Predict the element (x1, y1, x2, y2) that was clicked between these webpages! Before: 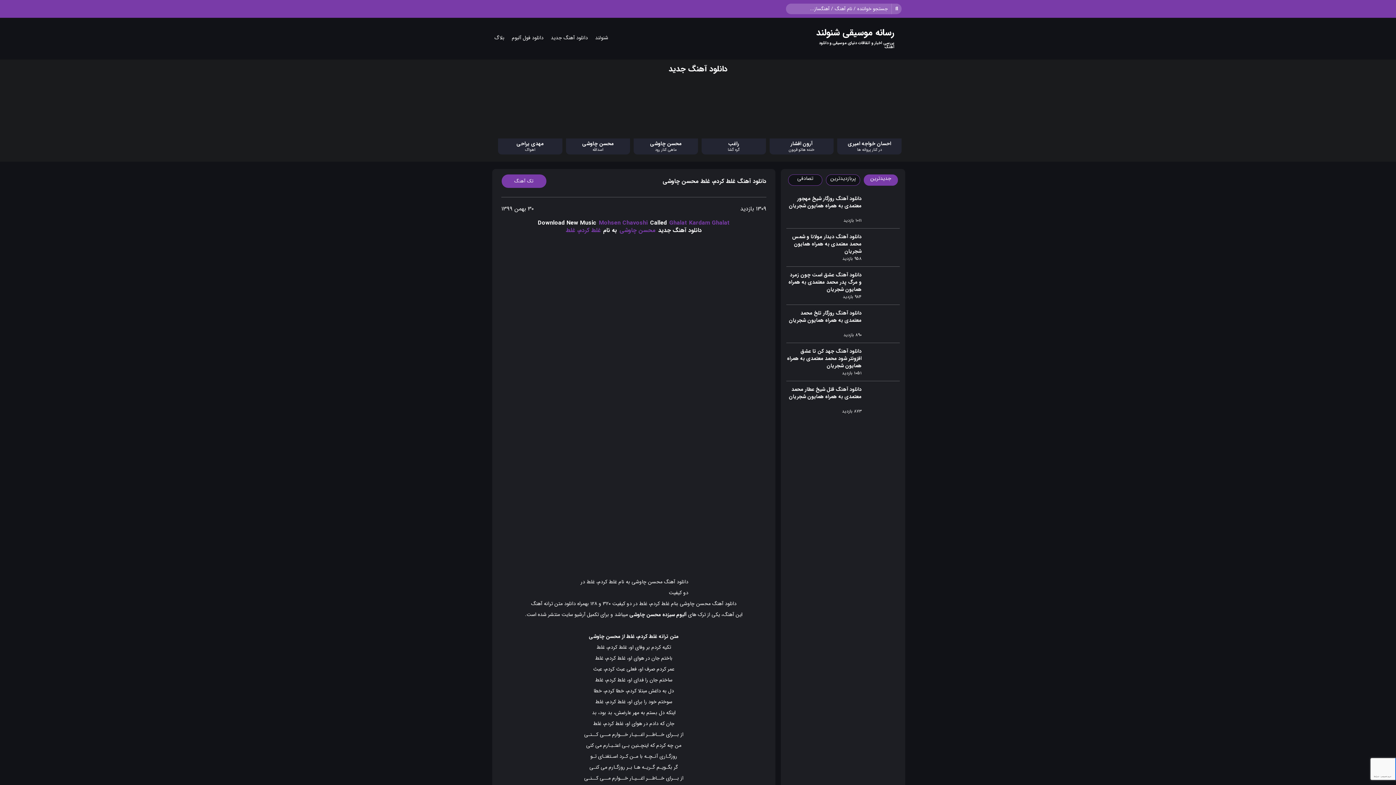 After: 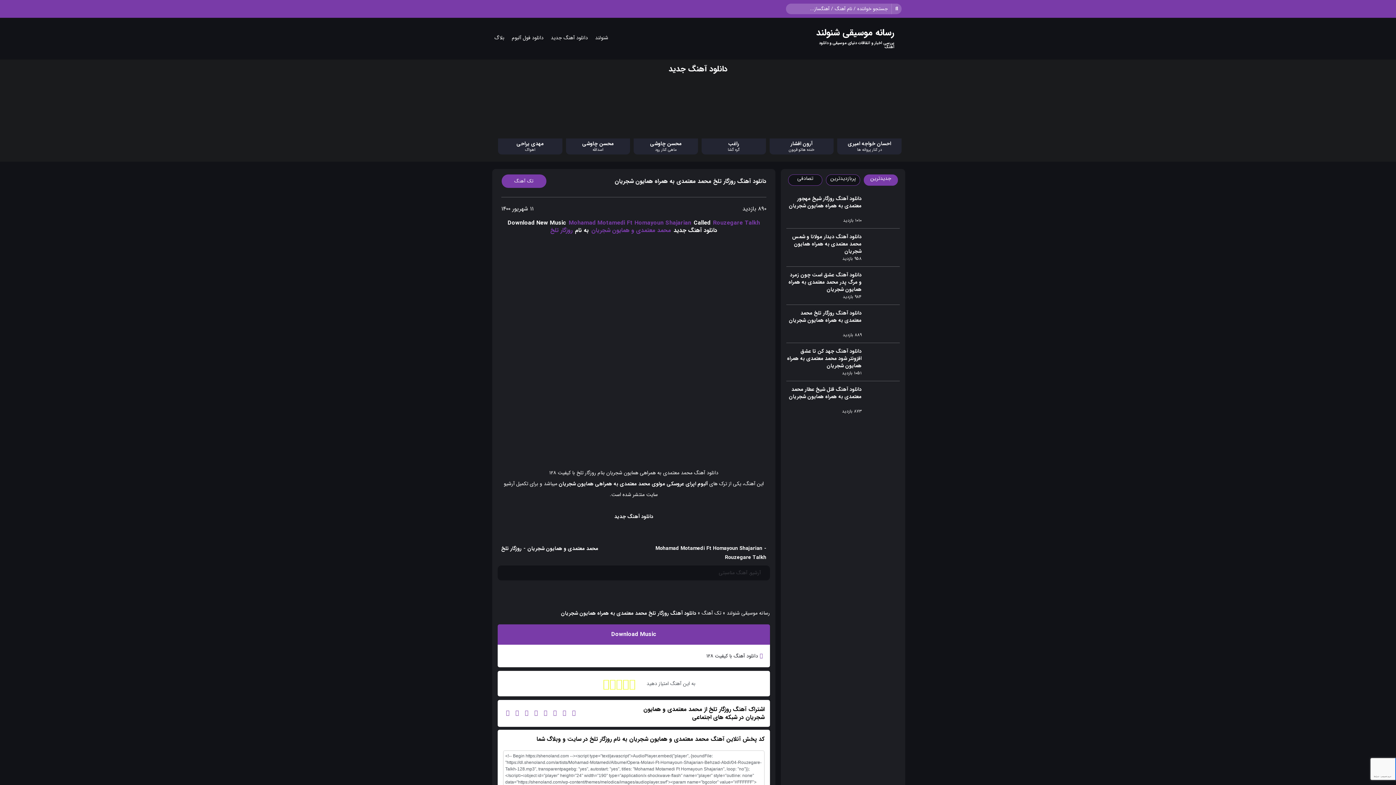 Action: bbox: (789, 309, 861, 324) label: دانلود آهنگ روزگار تلخ محمد معتمدی به همراه همایون شجریان